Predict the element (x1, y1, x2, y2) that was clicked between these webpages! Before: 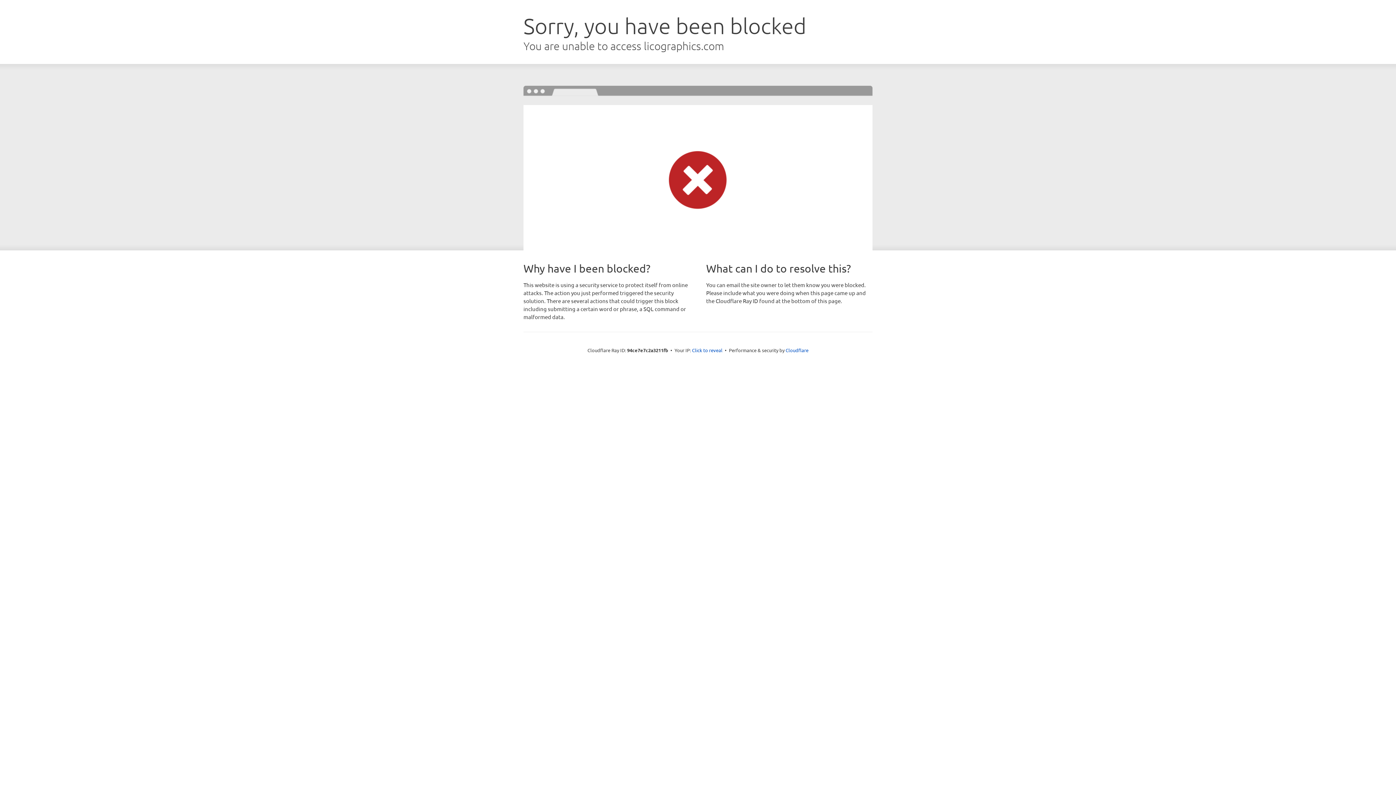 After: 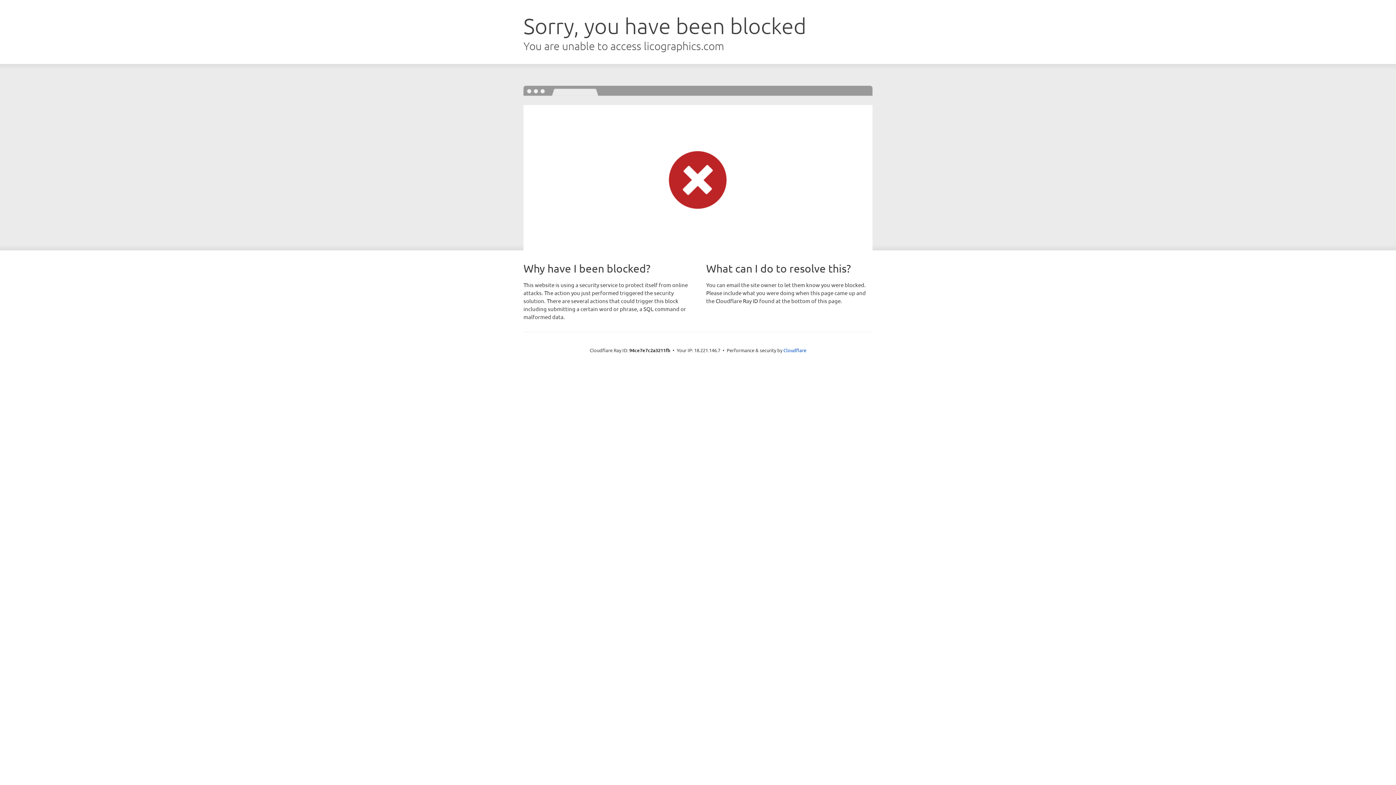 Action: label: Click to reveal bbox: (692, 346, 722, 353)